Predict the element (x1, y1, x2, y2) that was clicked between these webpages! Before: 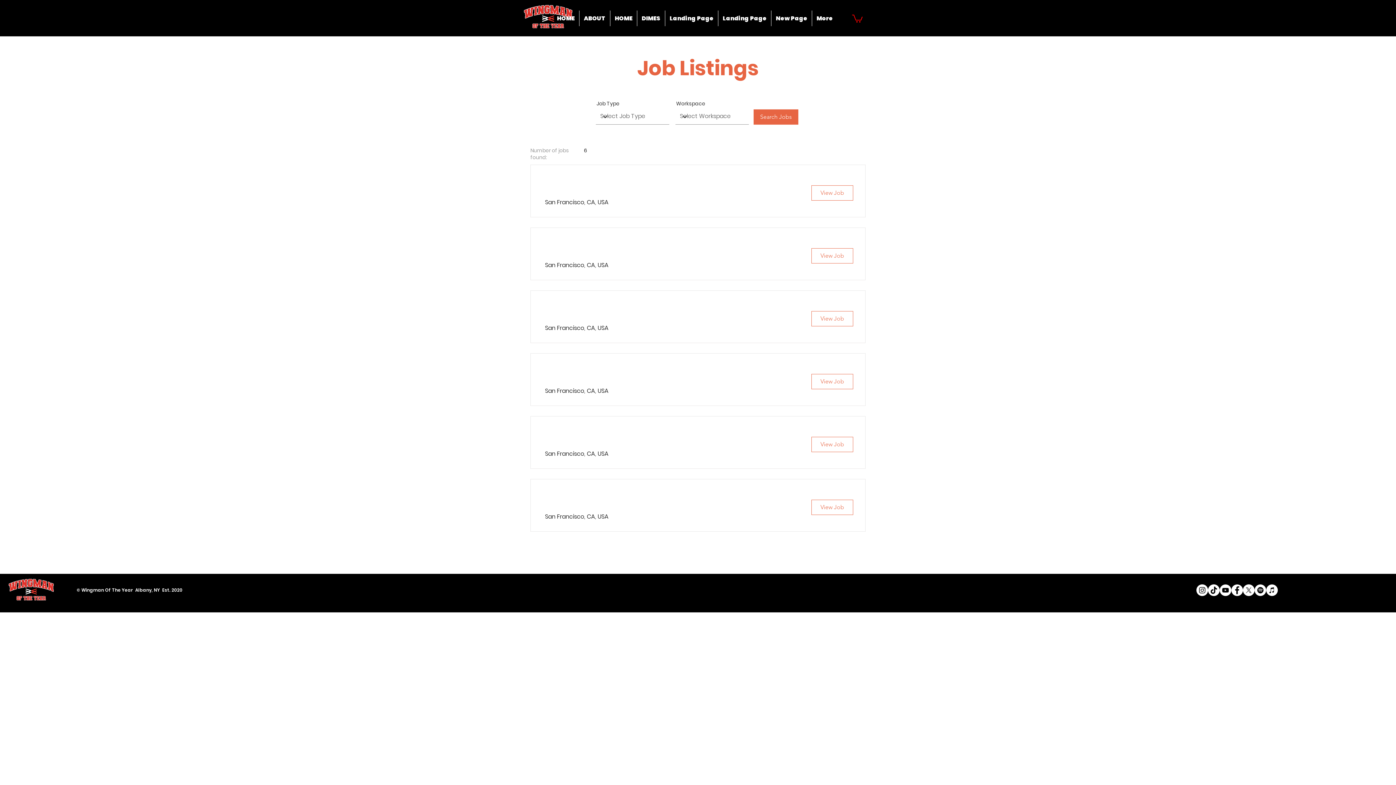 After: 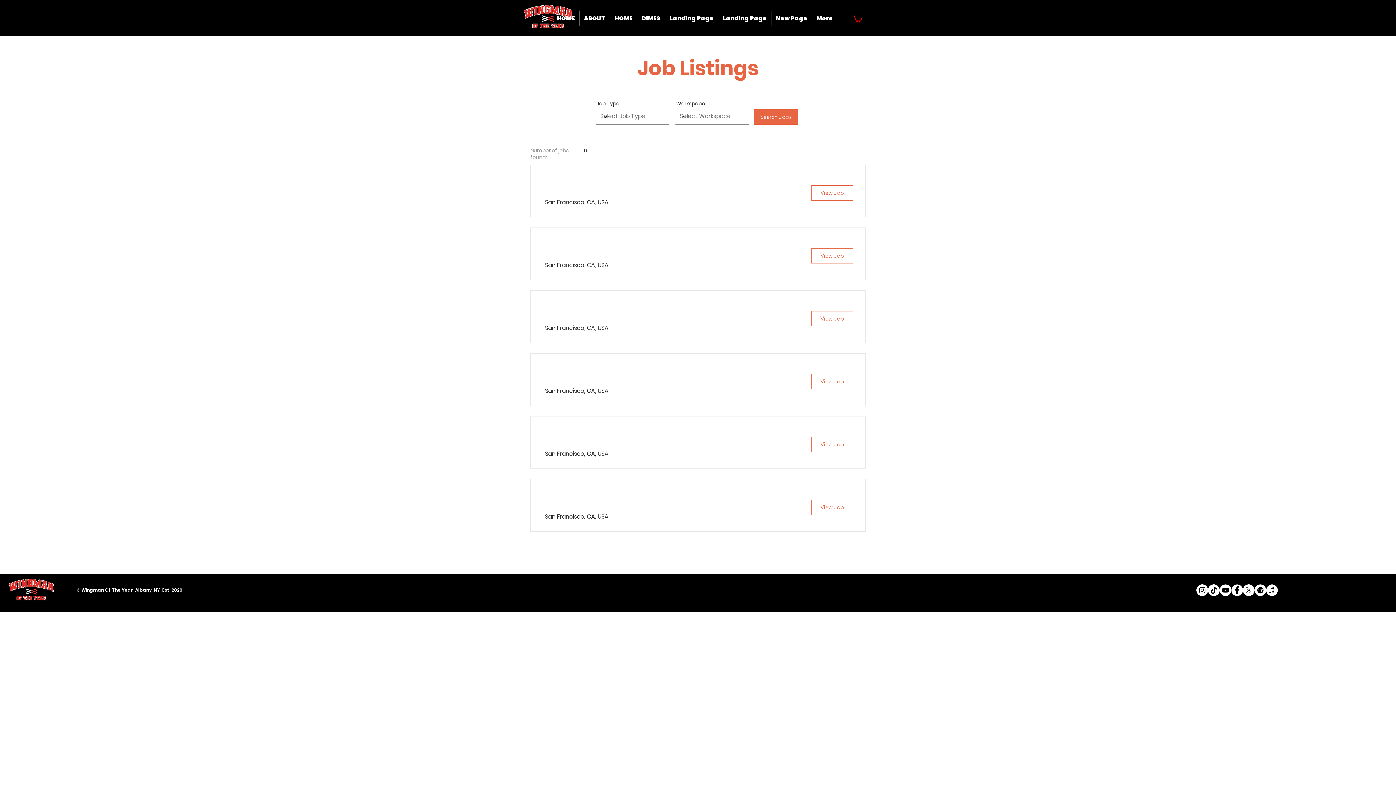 Action: bbox: (1231, 584, 1243, 596) label: Facebook - White Circle